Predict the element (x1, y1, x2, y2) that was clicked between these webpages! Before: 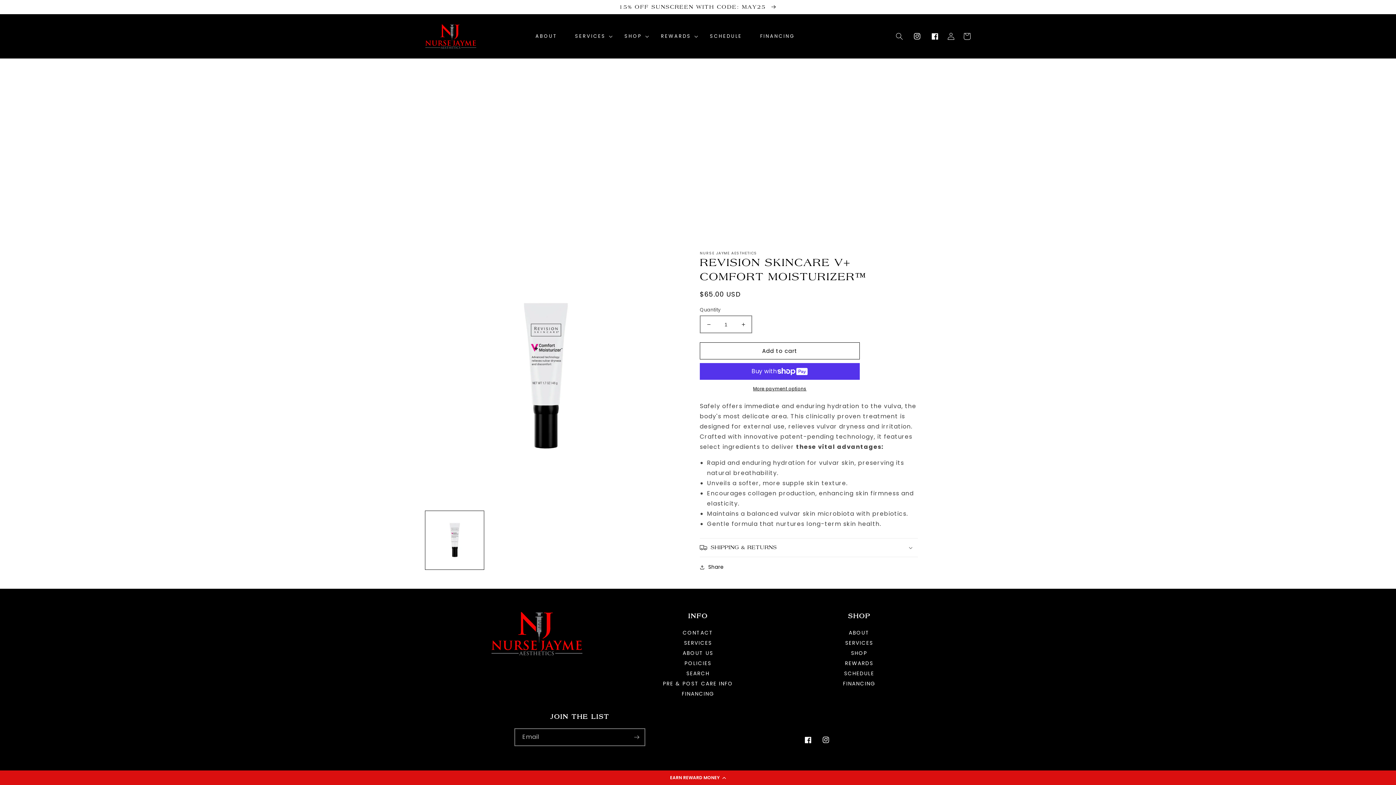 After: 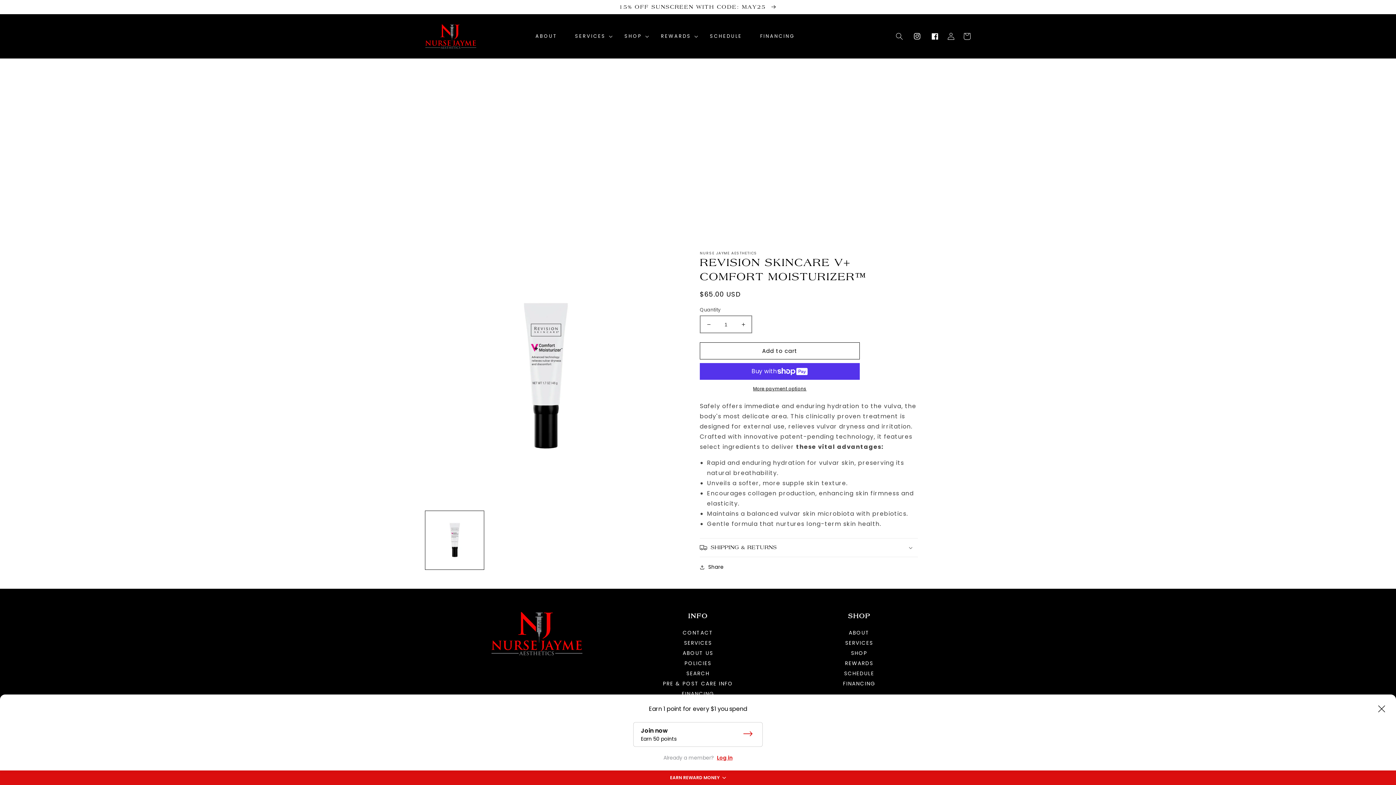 Action: bbox: (0, 770, 1396, 785) label: EARN REWARD MONEY